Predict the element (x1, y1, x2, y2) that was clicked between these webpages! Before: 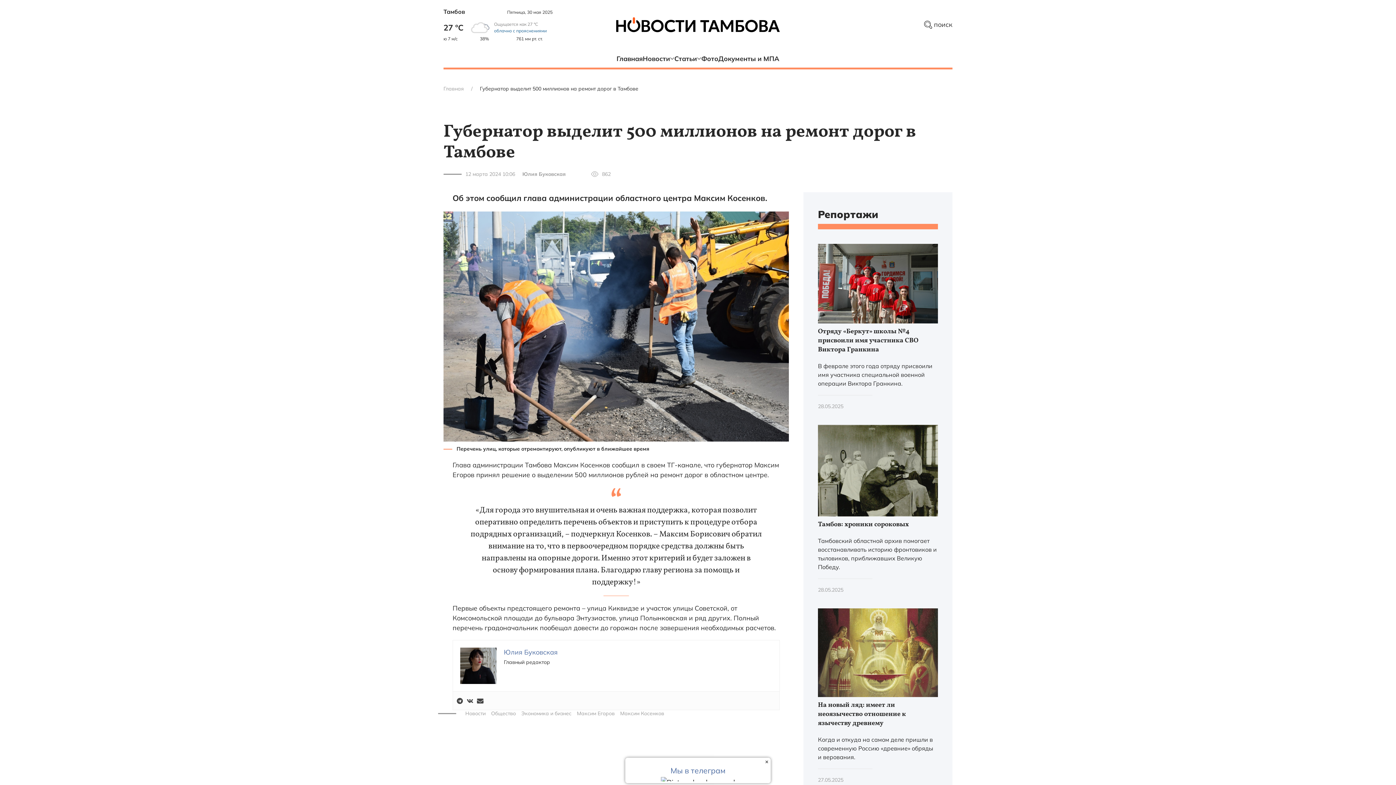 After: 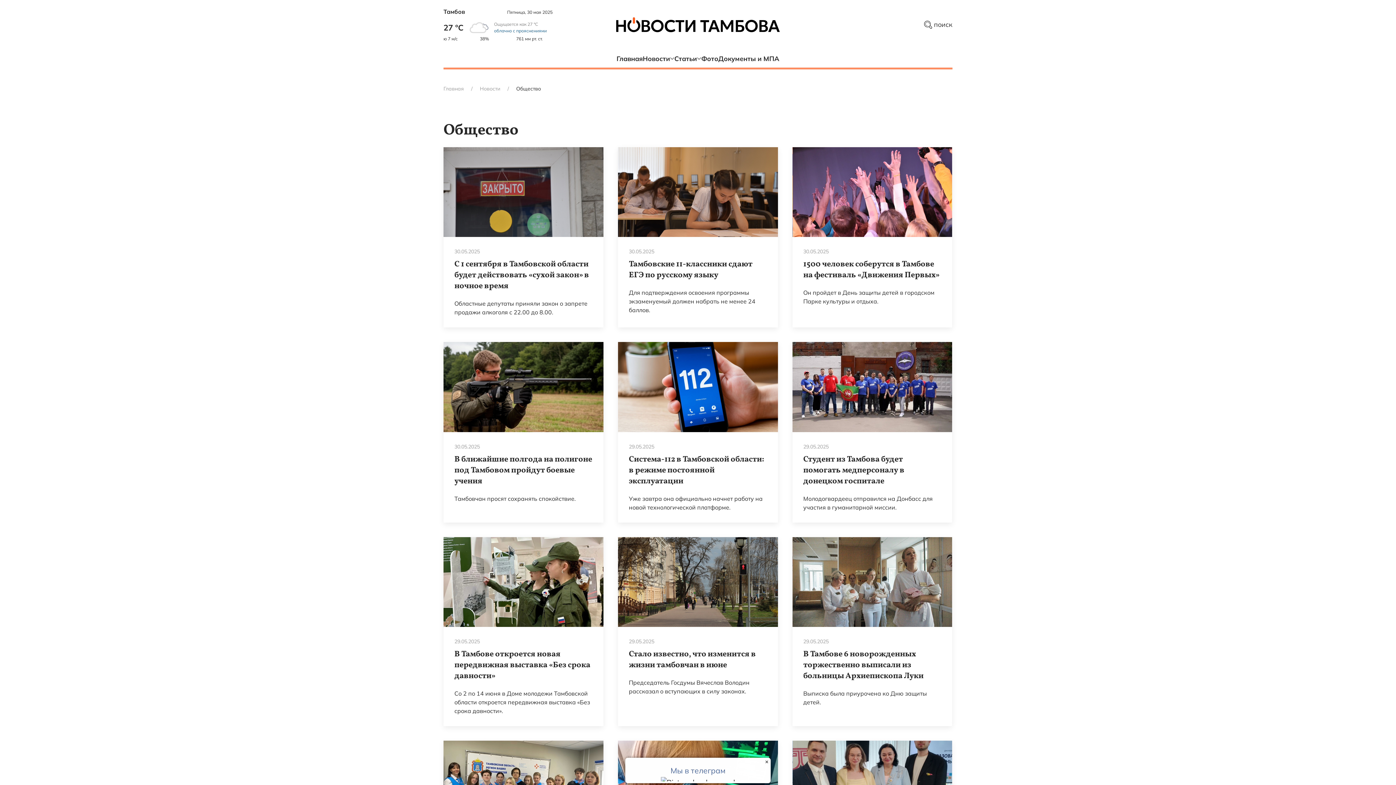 Action: label: Общество bbox: (485, 710, 516, 717)